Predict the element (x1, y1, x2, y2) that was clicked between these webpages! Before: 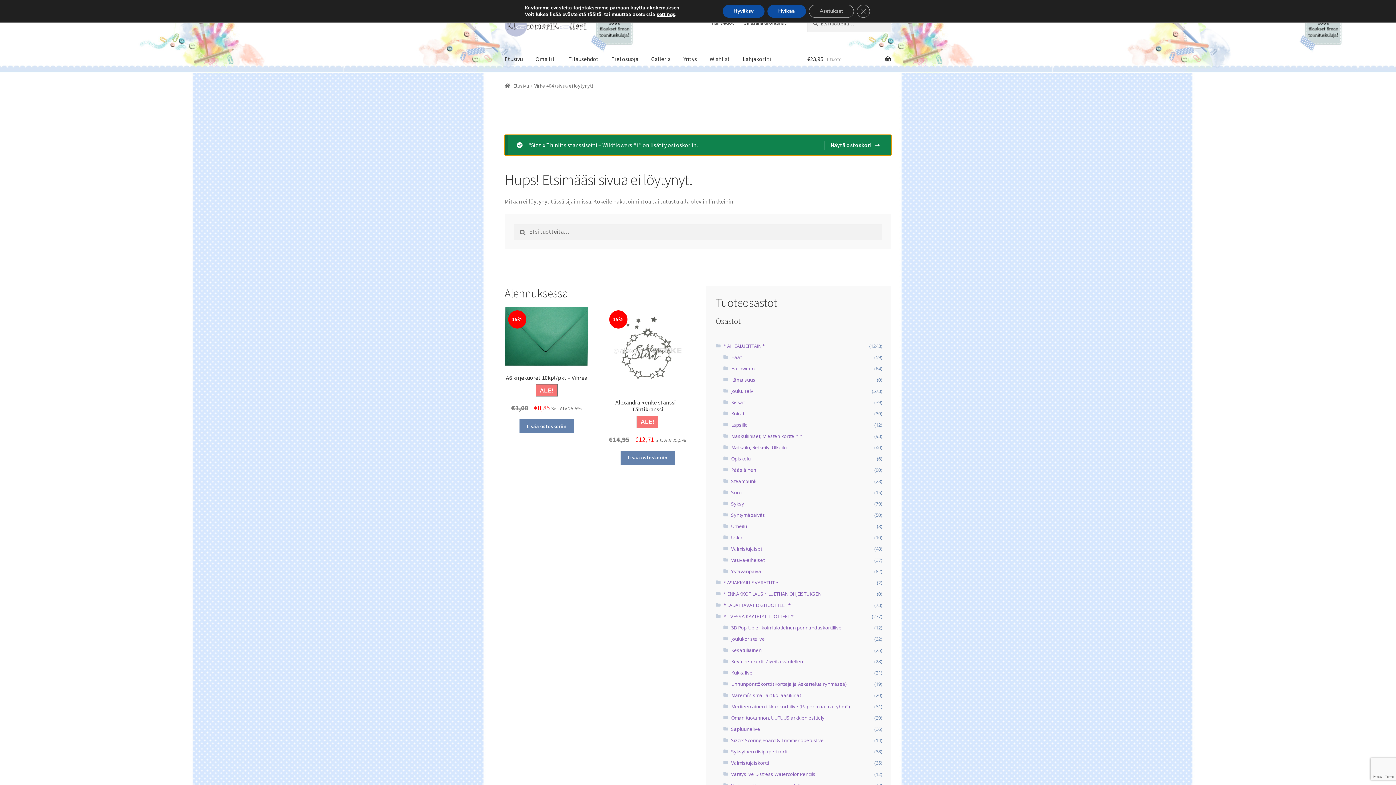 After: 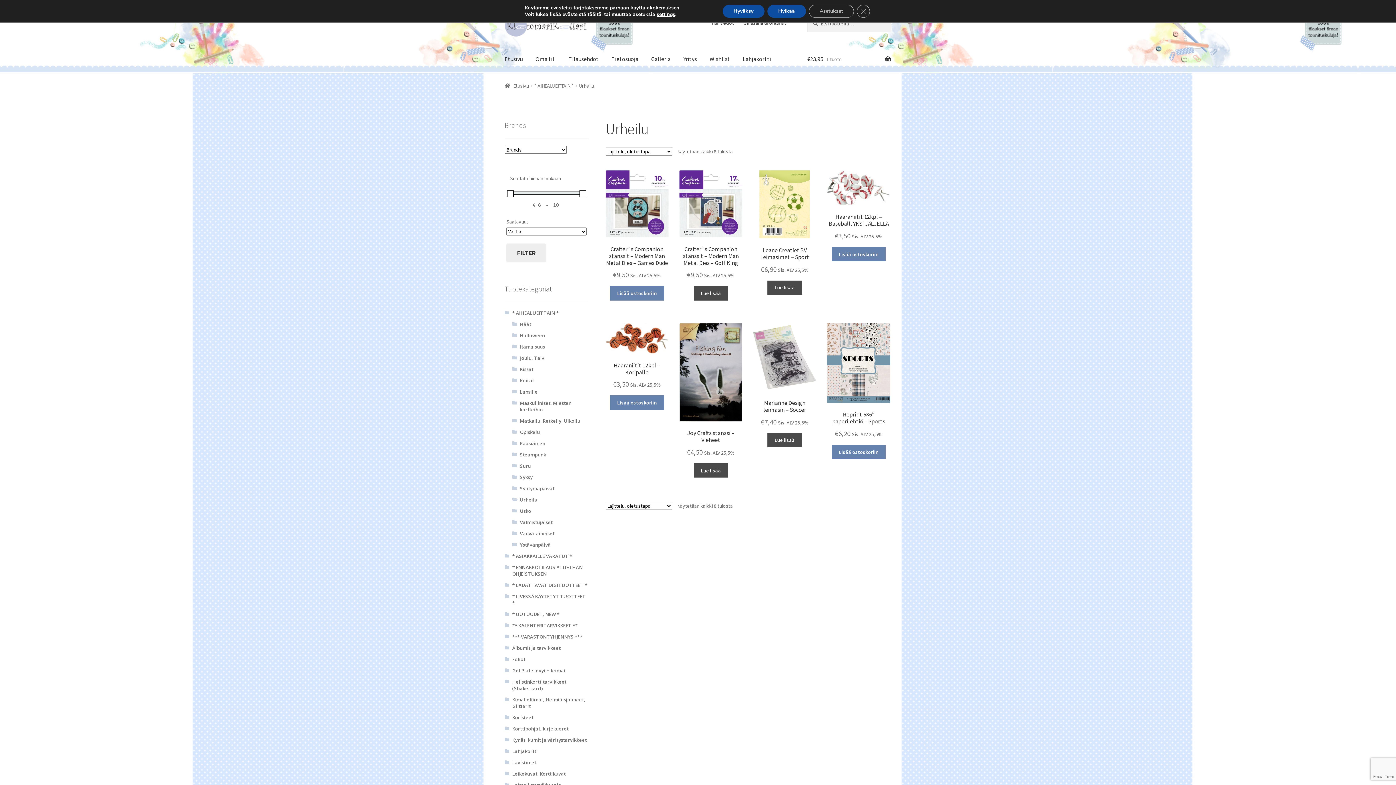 Action: label: Urheilu bbox: (731, 523, 747, 529)